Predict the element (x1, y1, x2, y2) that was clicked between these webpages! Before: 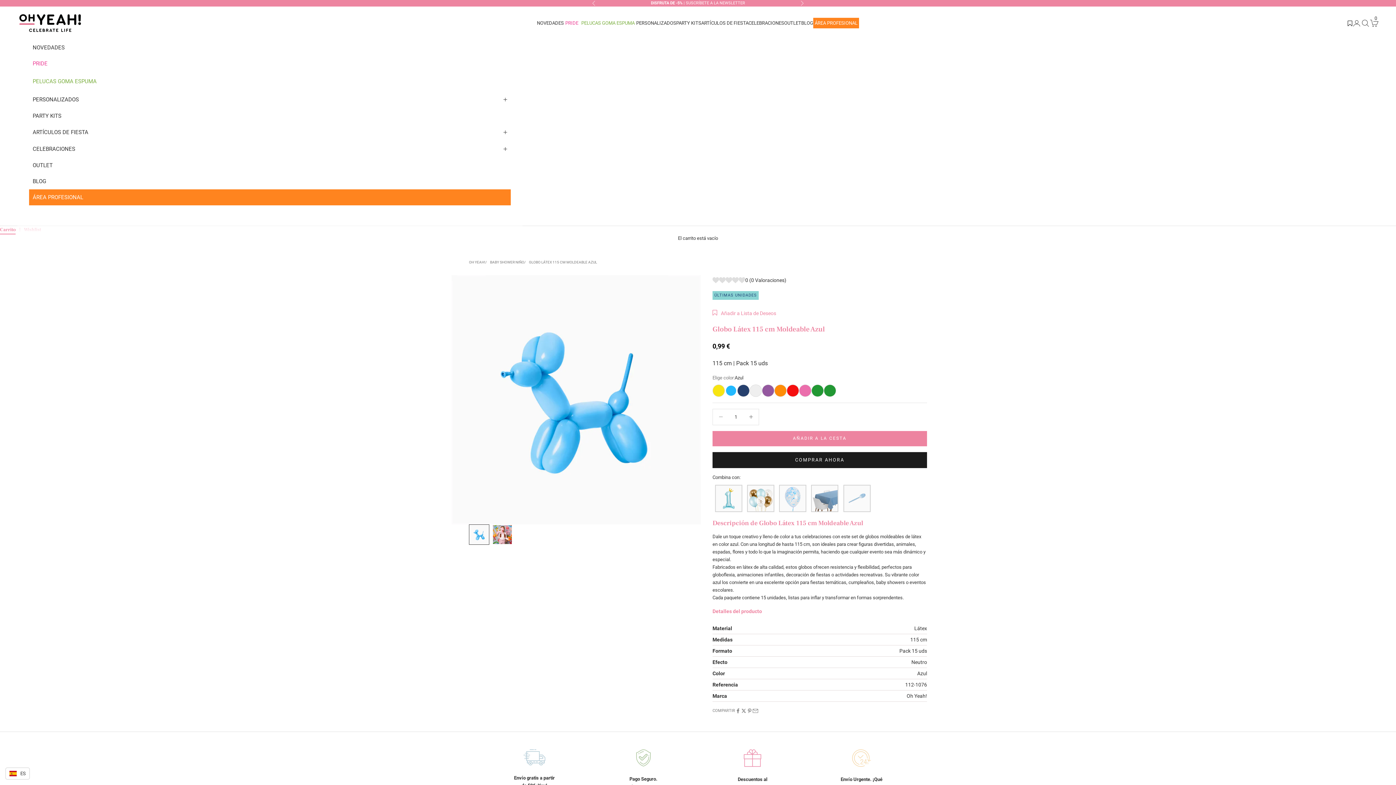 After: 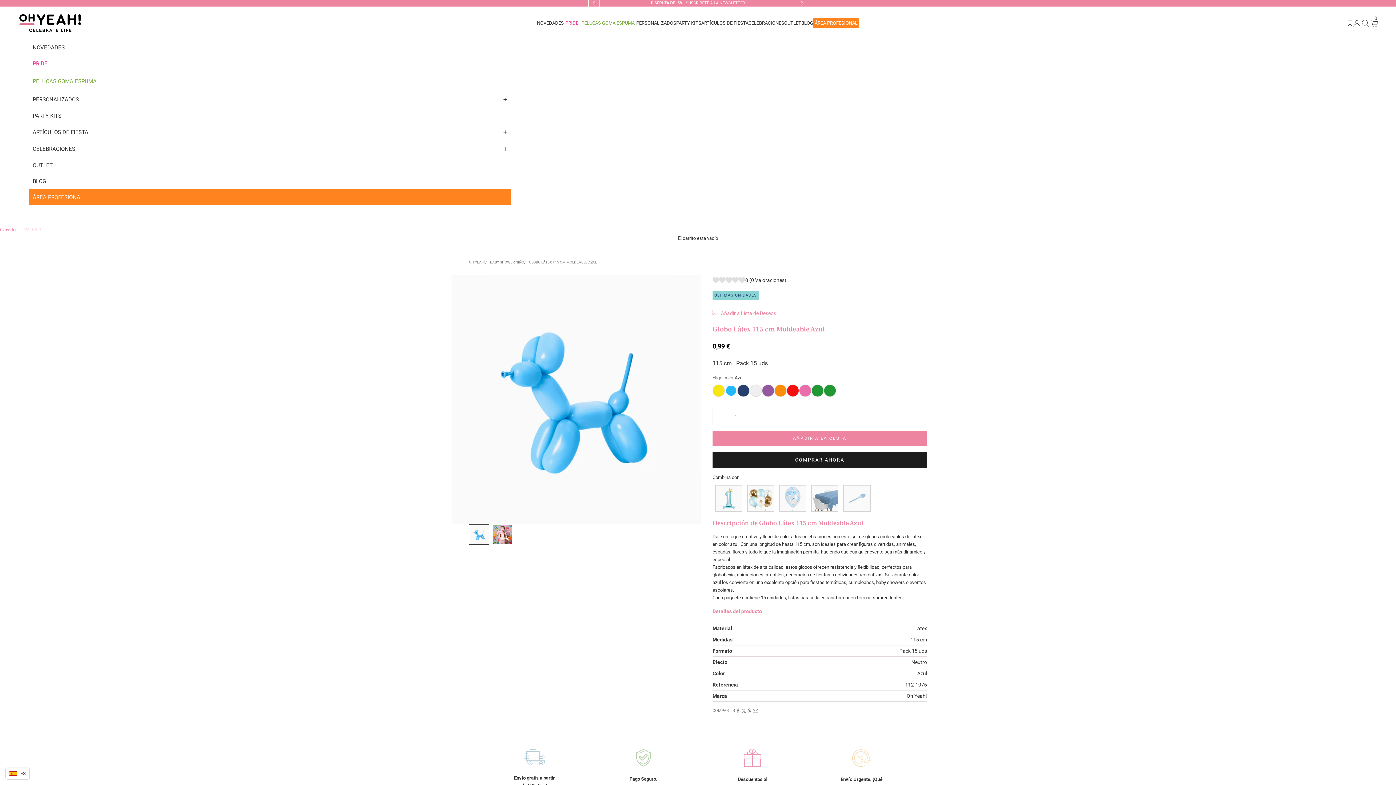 Action: label: Anterior bbox: (592, 0, 596, 6)